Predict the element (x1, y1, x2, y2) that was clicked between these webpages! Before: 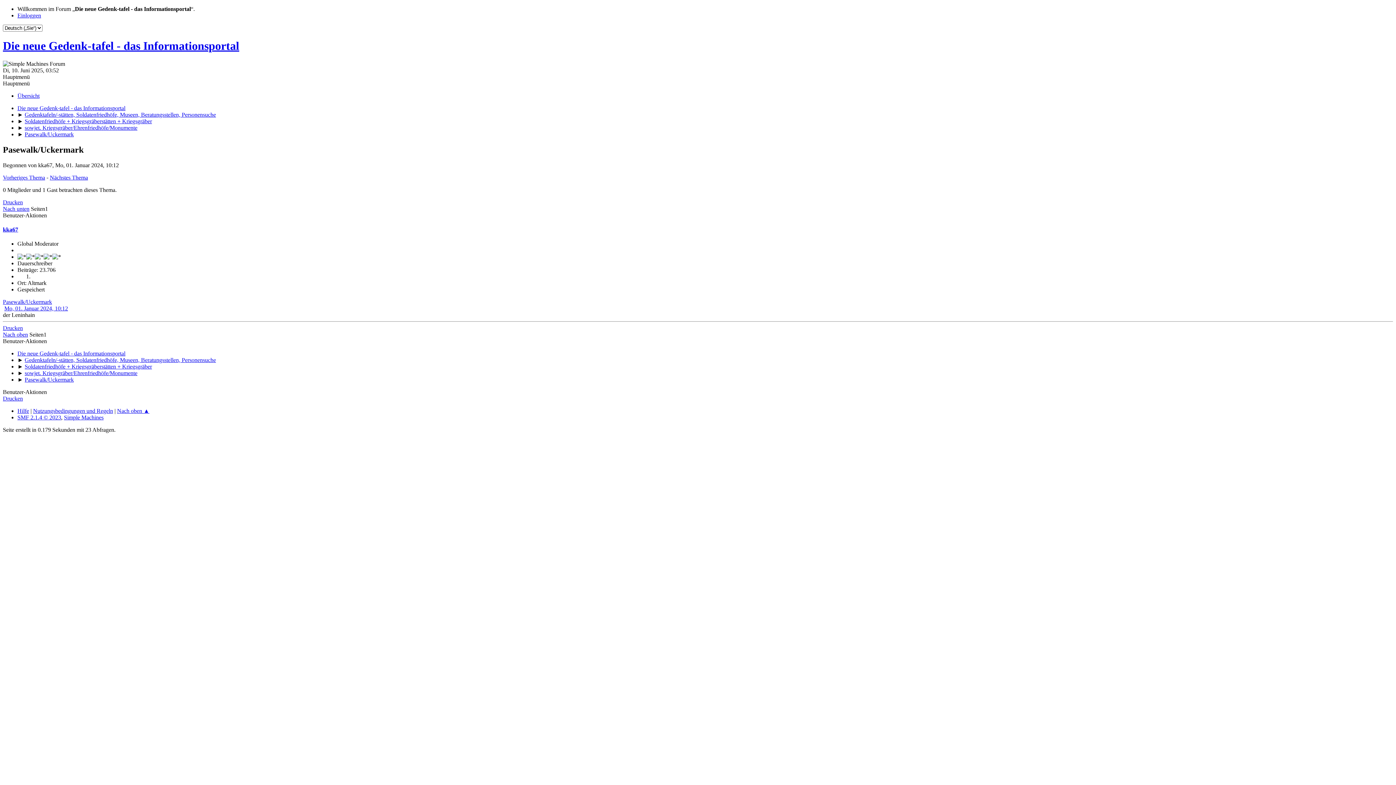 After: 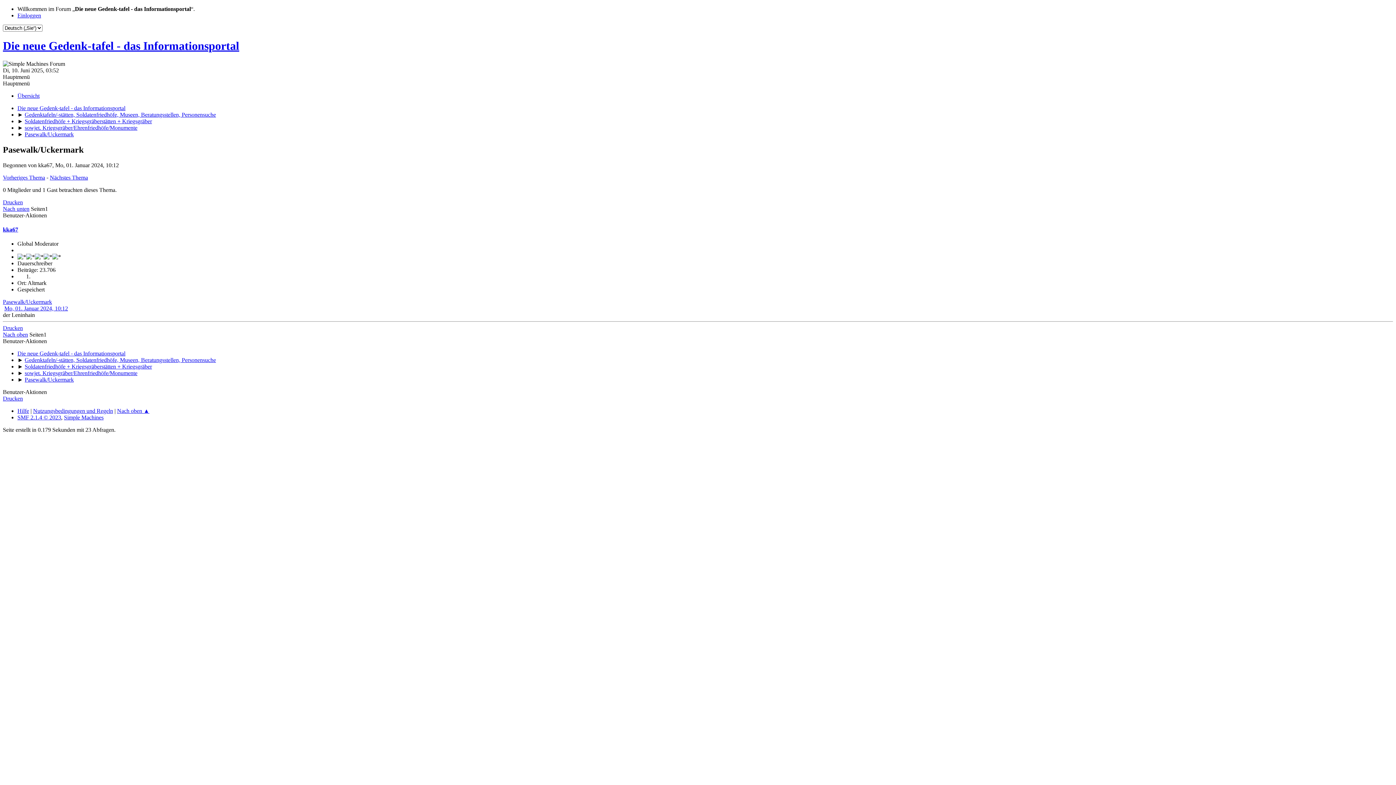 Action: label: Benutzer-Aktionen bbox: (2, 338, 46, 344)